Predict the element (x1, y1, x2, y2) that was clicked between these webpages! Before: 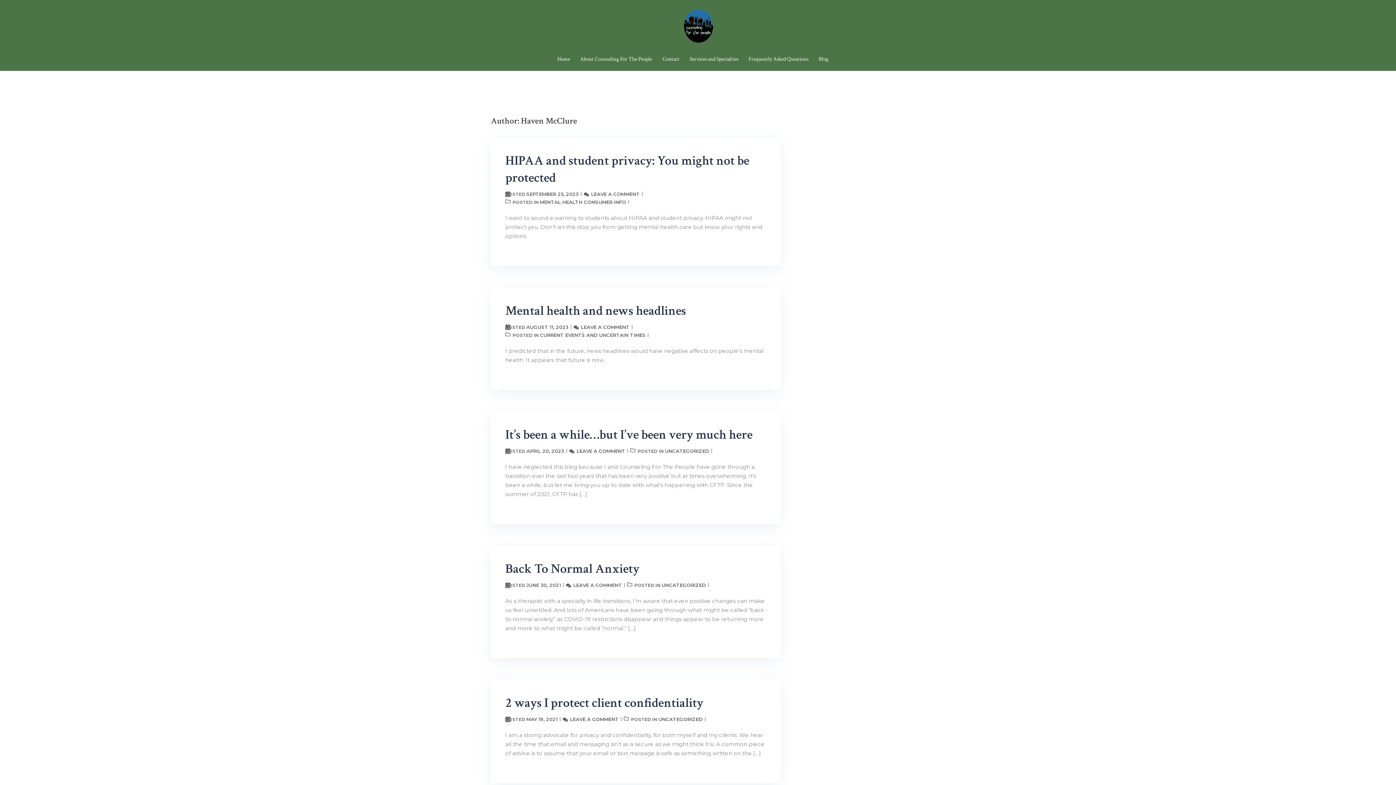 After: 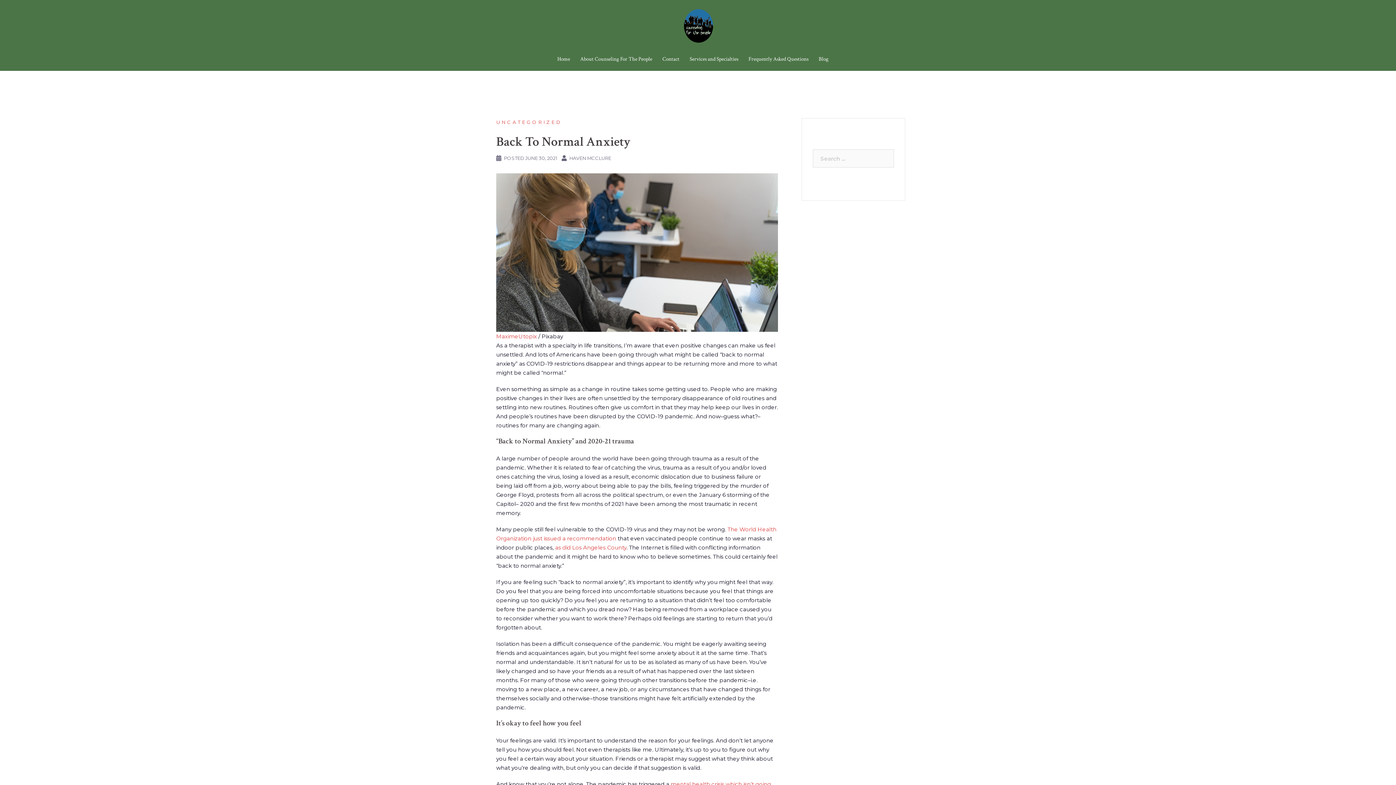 Action: bbox: (505, 560, 639, 577) label: Back To Normal Anxiety